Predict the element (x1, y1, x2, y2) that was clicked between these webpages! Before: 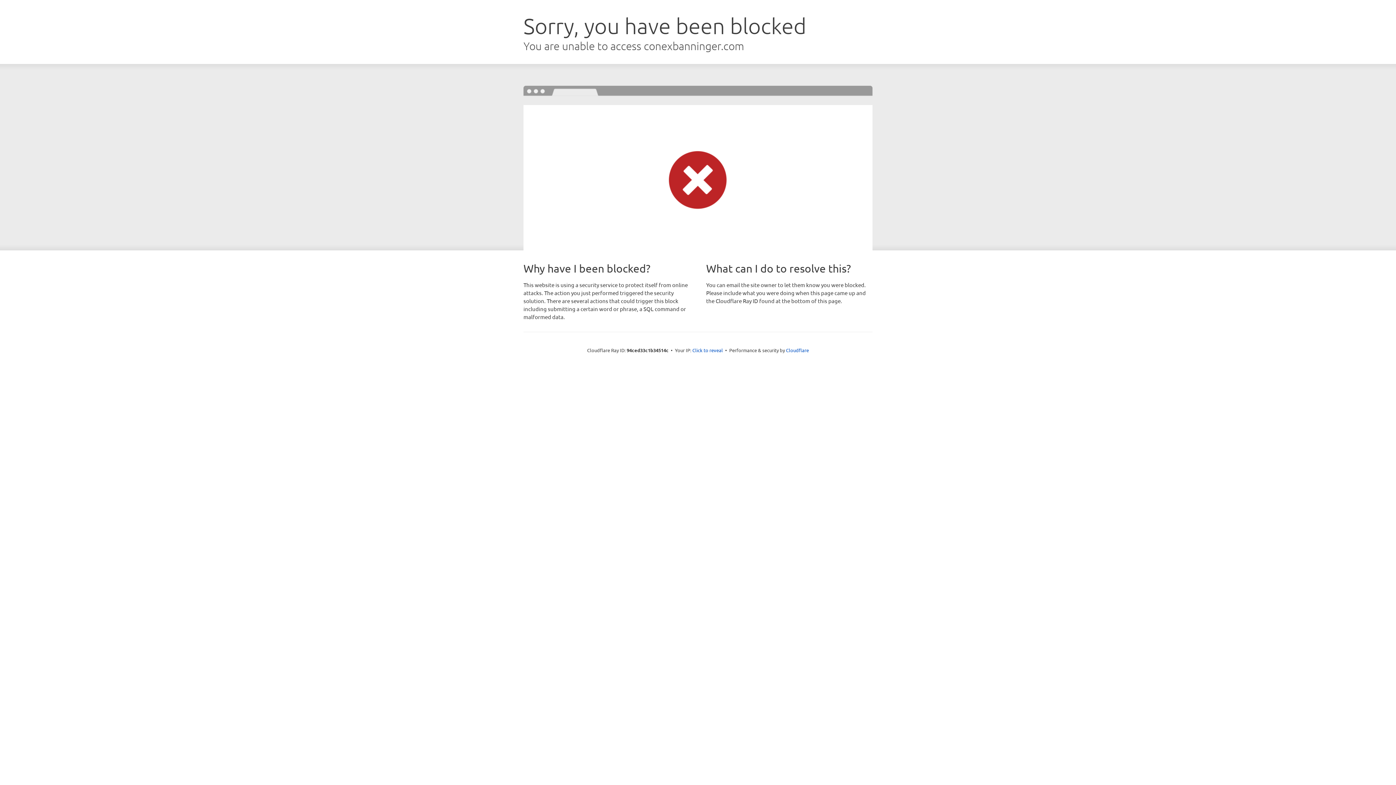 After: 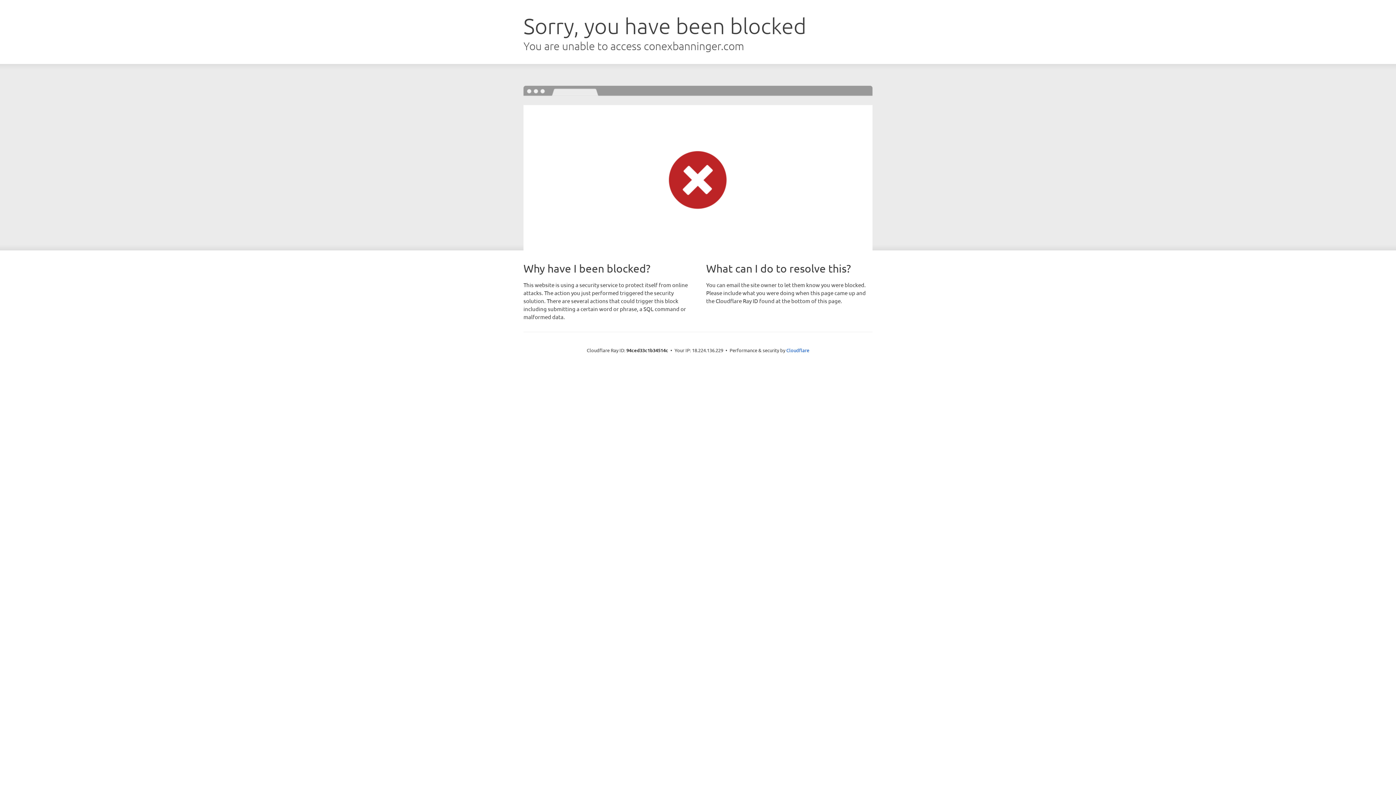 Action: label: Click to reveal bbox: (692, 346, 723, 353)